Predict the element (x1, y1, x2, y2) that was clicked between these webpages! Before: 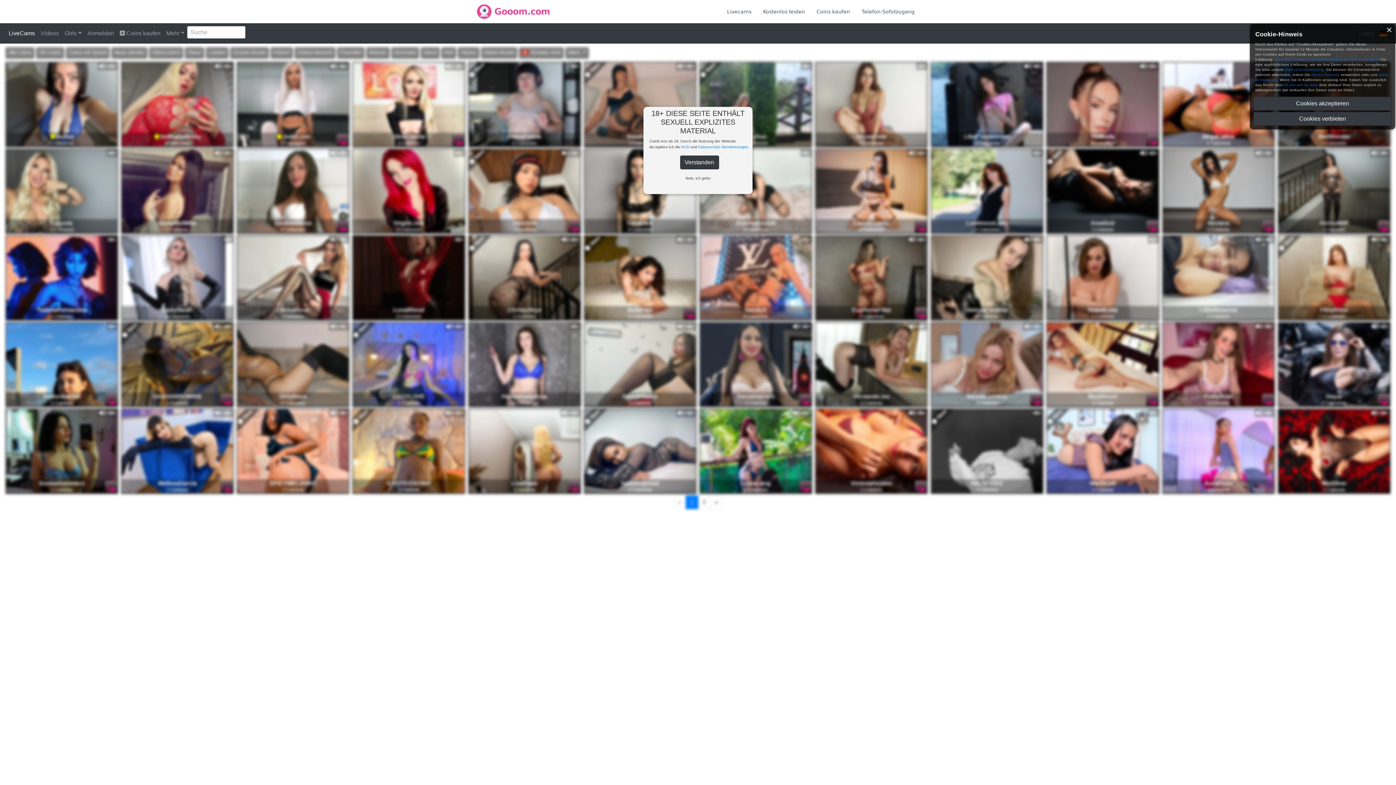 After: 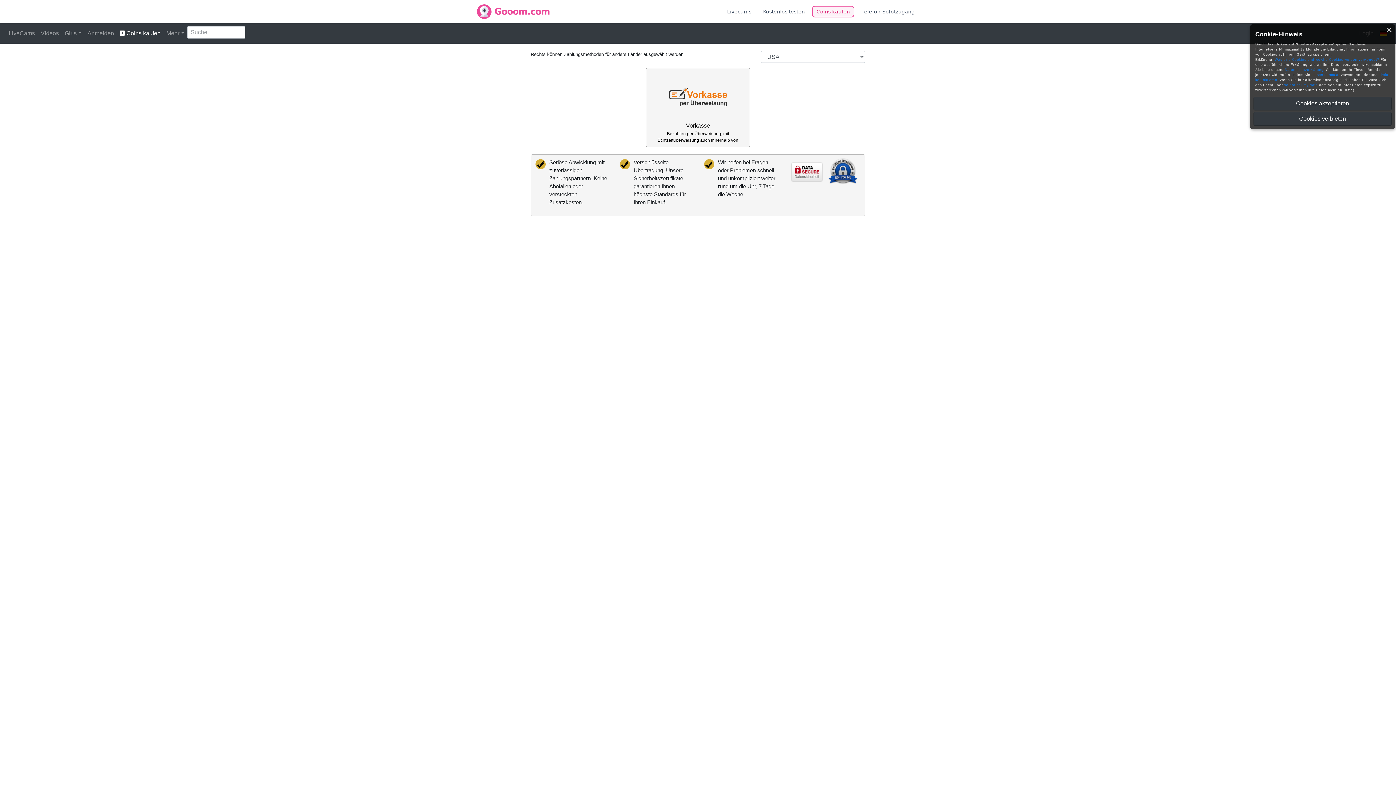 Action: bbox: (812, 5, 854, 17) label: Coins kaufen